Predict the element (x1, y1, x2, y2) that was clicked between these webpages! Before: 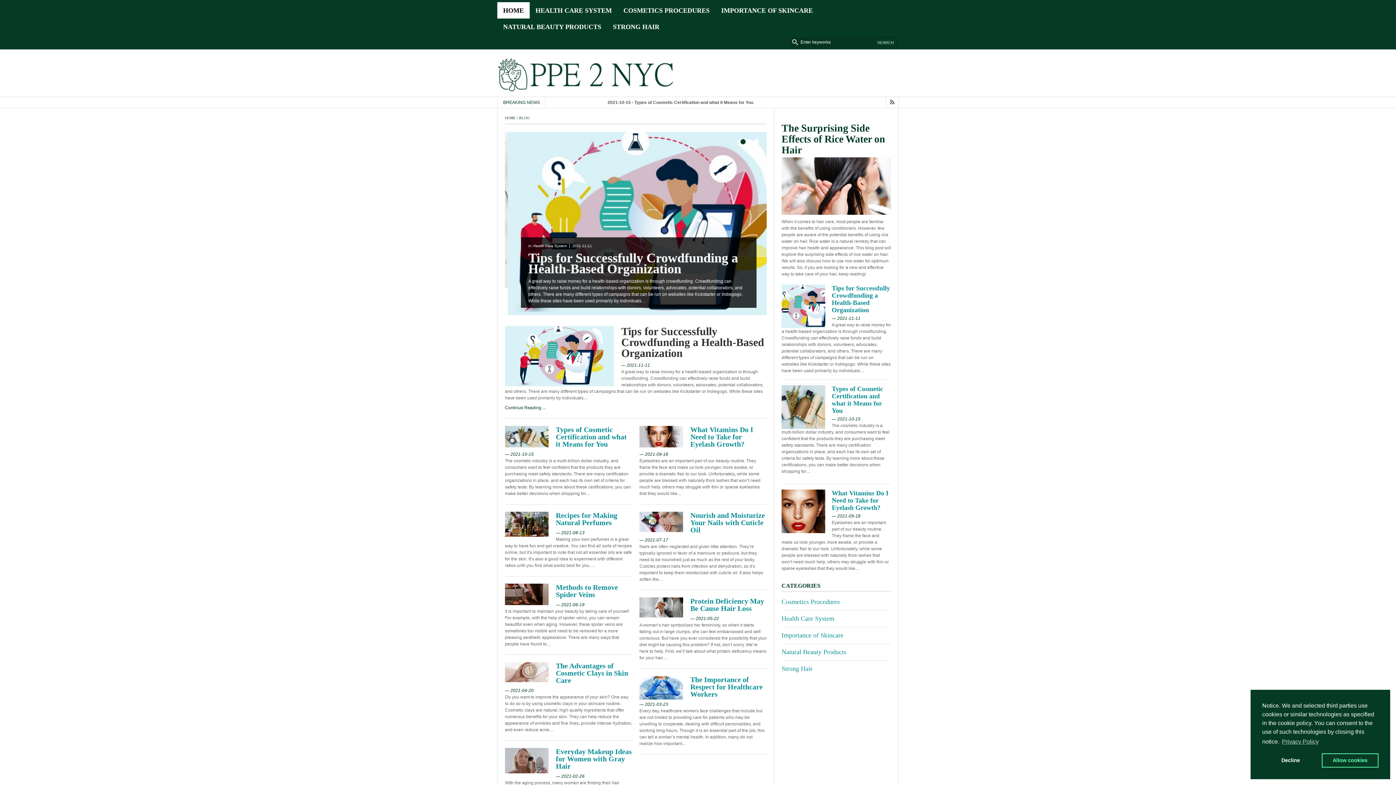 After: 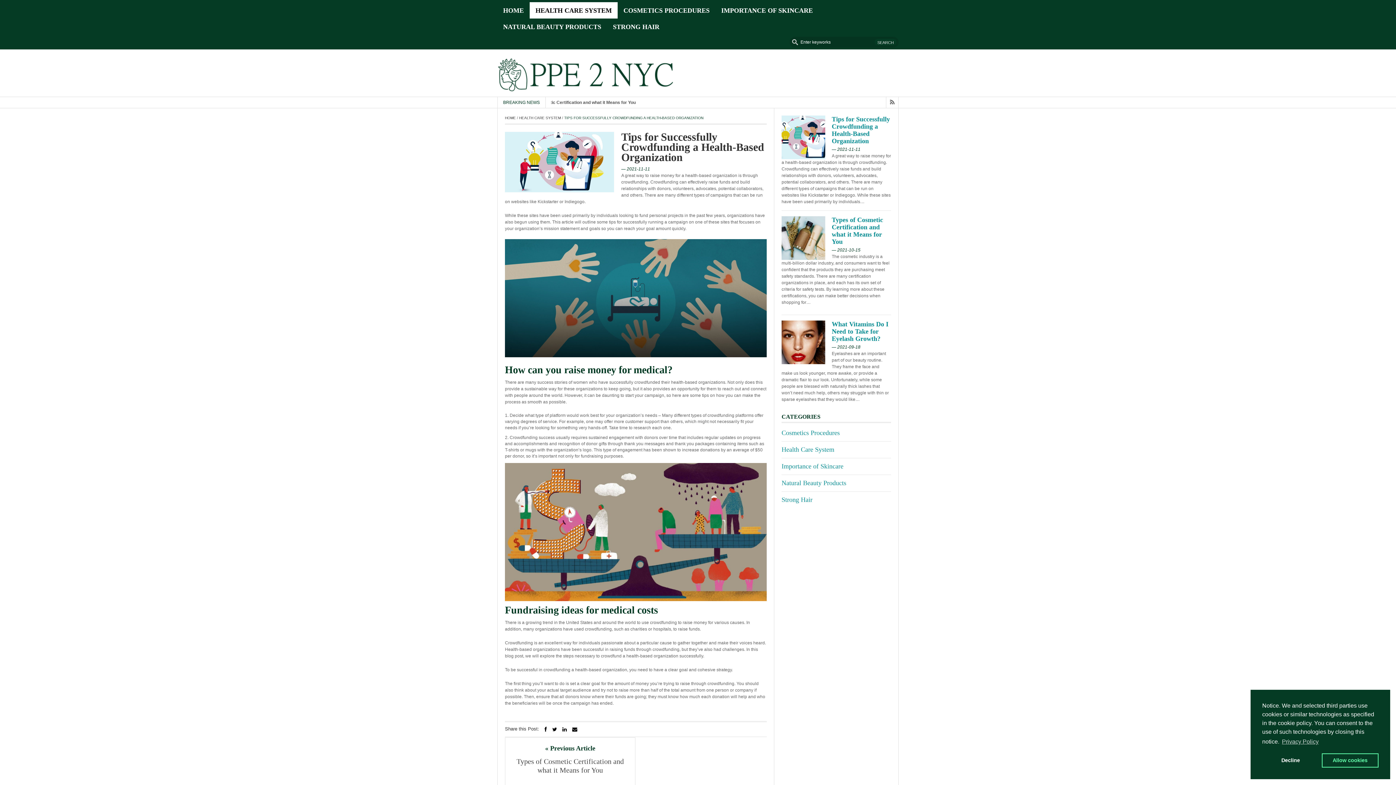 Action: bbox: (832, 284, 890, 313) label: Tips for Successfully Crowdfunding a Health-Based Organization